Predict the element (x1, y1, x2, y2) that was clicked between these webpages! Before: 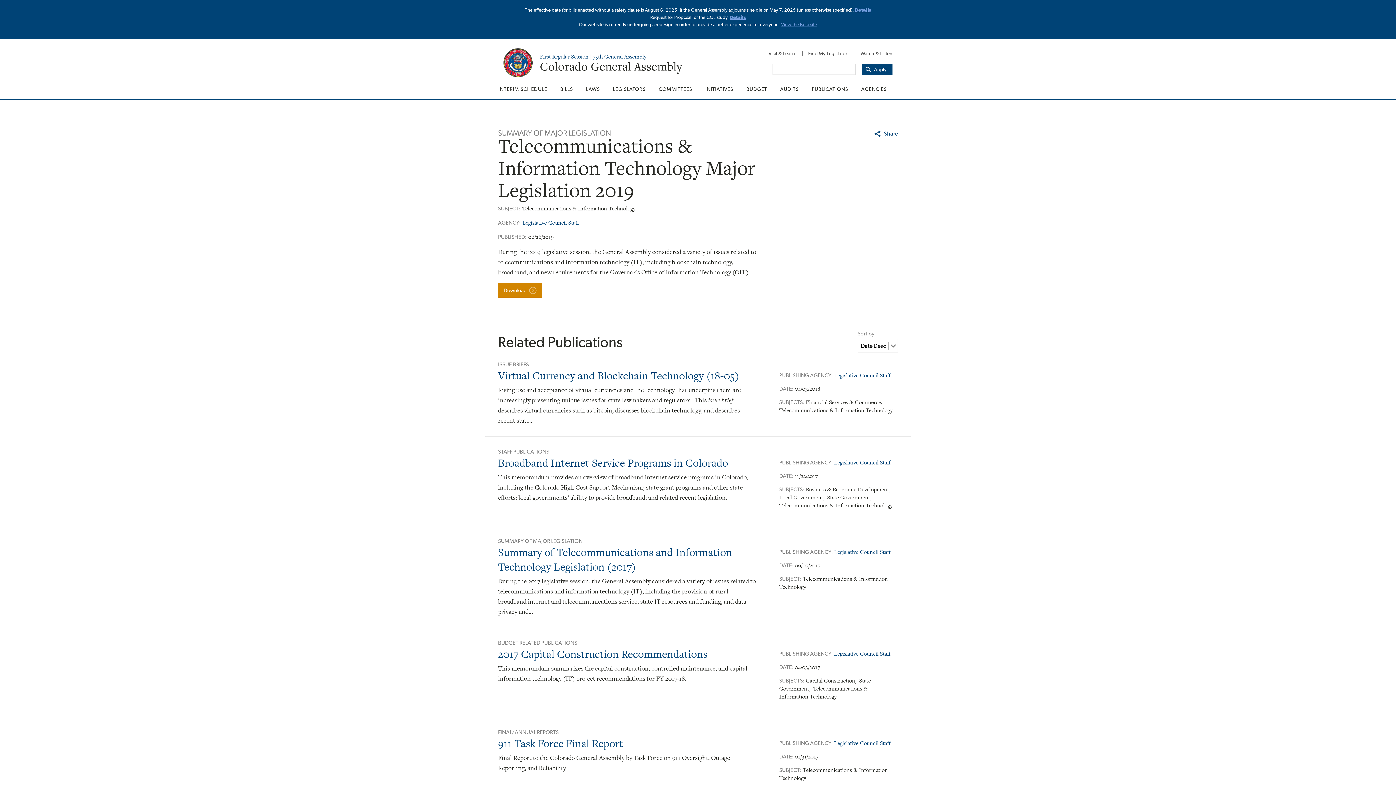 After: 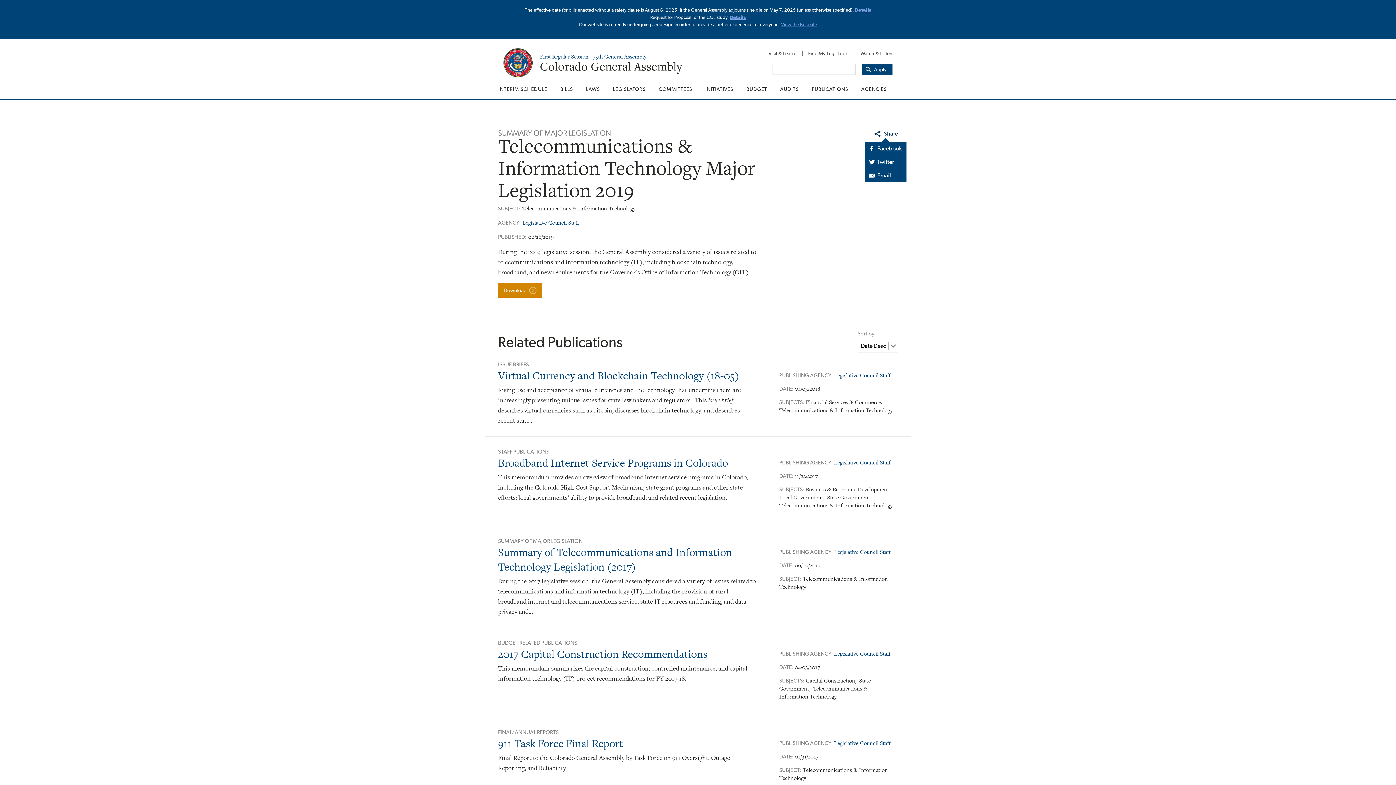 Action: label: Share bbox: (873, 129, 898, 138)